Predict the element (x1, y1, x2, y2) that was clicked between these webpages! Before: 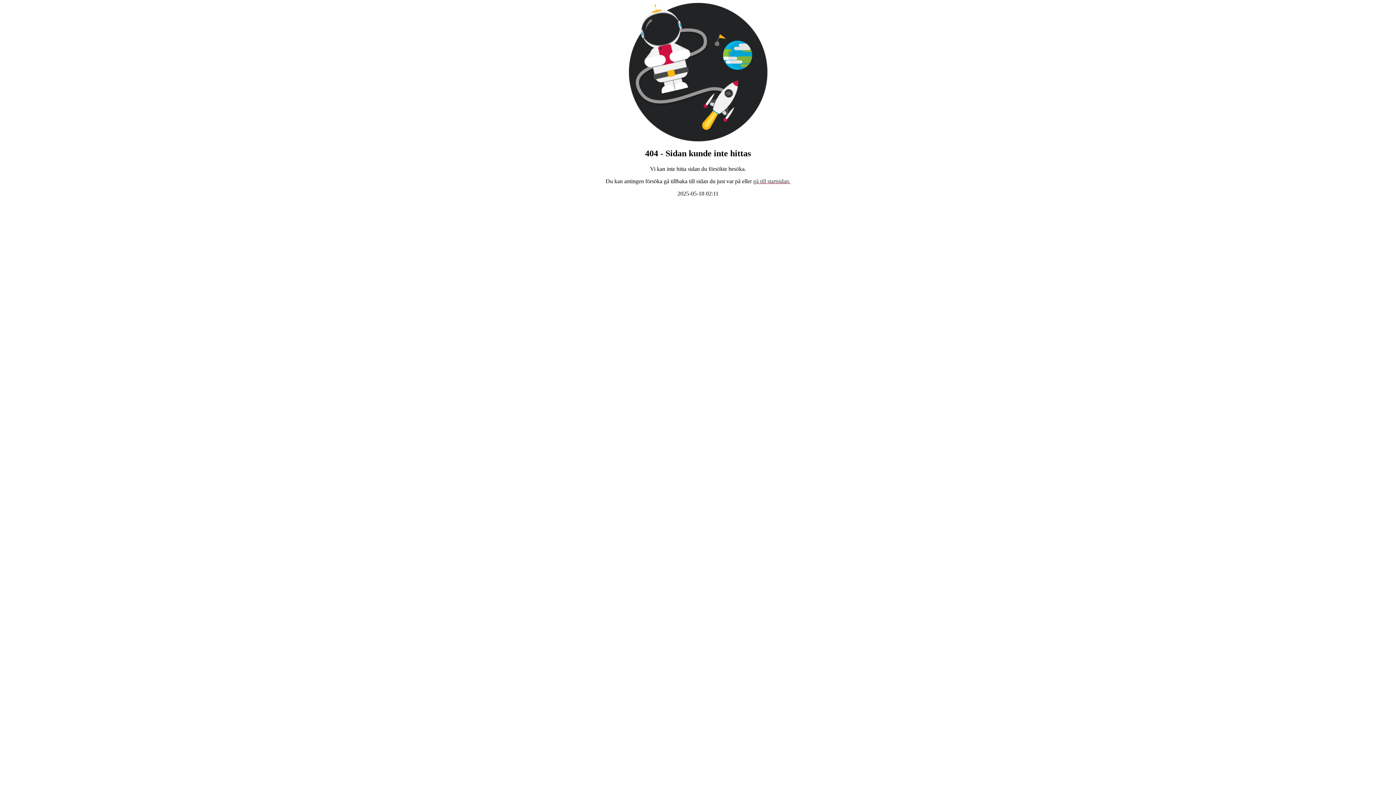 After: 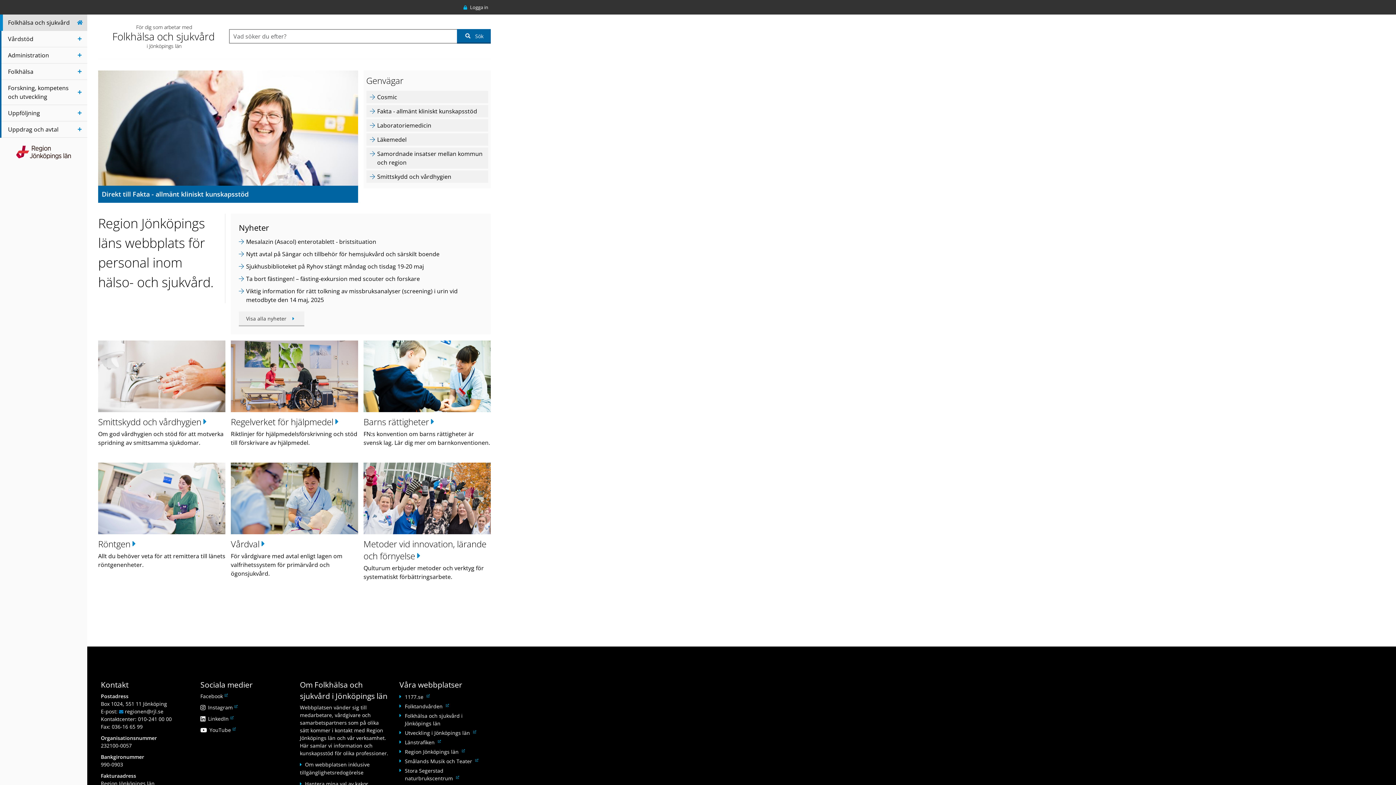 Action: bbox: (753, 178, 790, 184) label: gå till startsidan.